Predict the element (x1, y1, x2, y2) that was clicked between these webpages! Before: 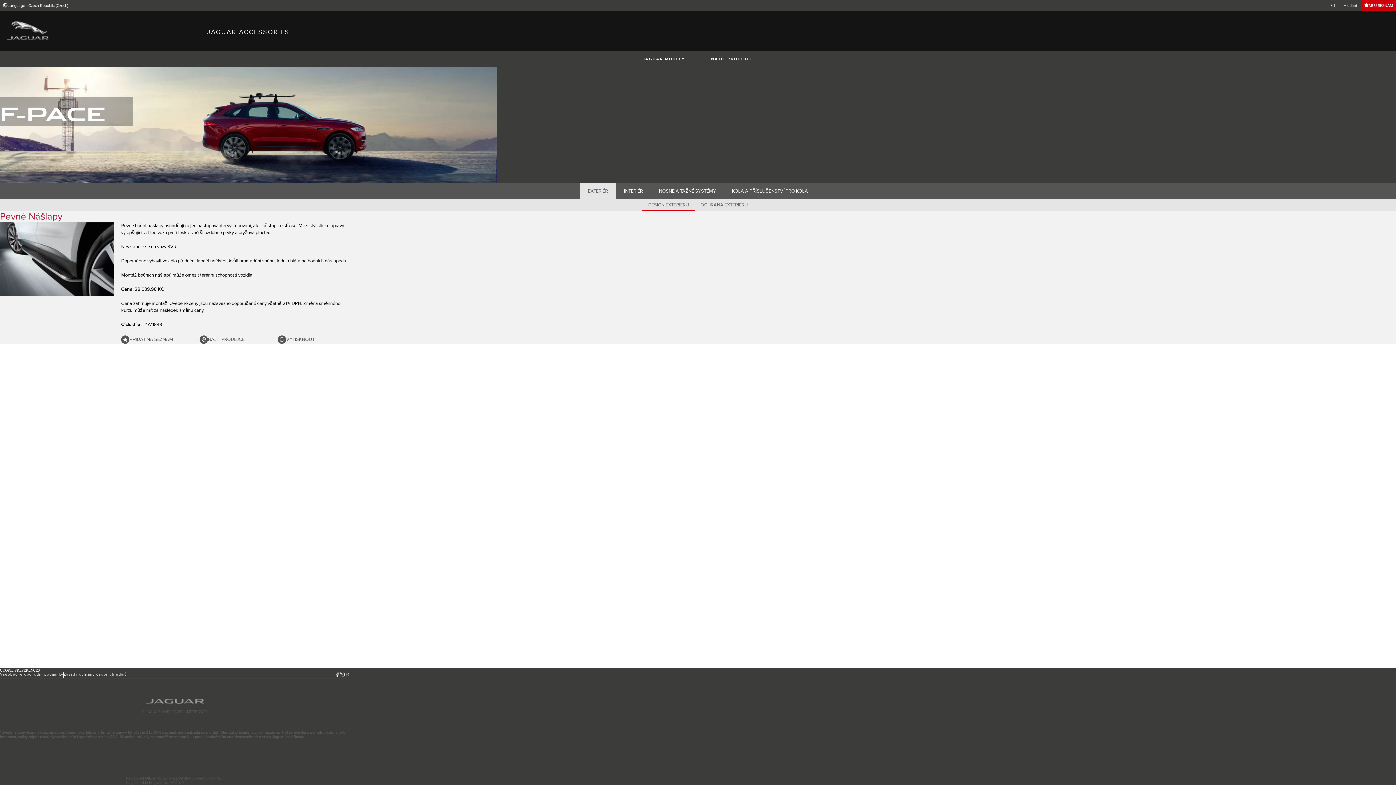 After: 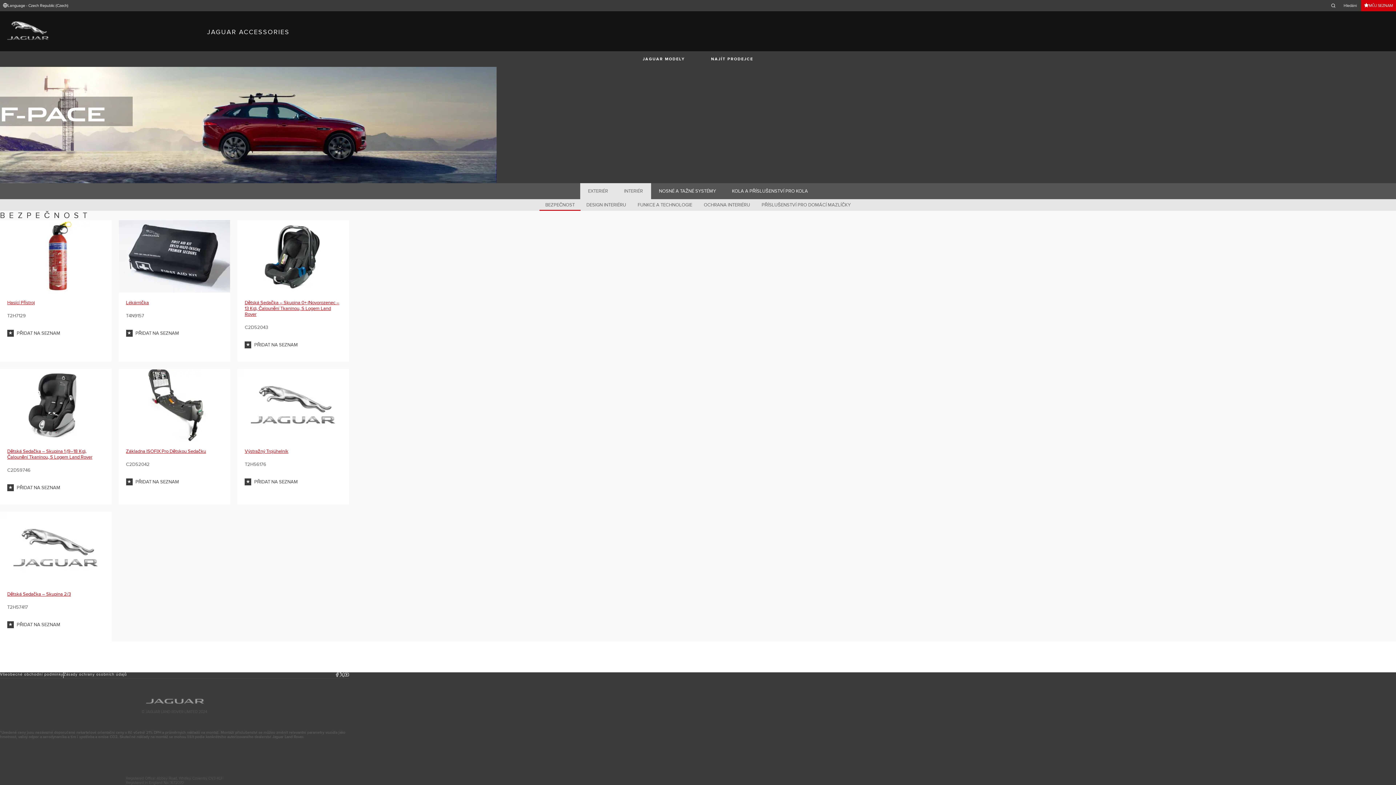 Action: label: INTERIÉR bbox: (616, 183, 651, 199)